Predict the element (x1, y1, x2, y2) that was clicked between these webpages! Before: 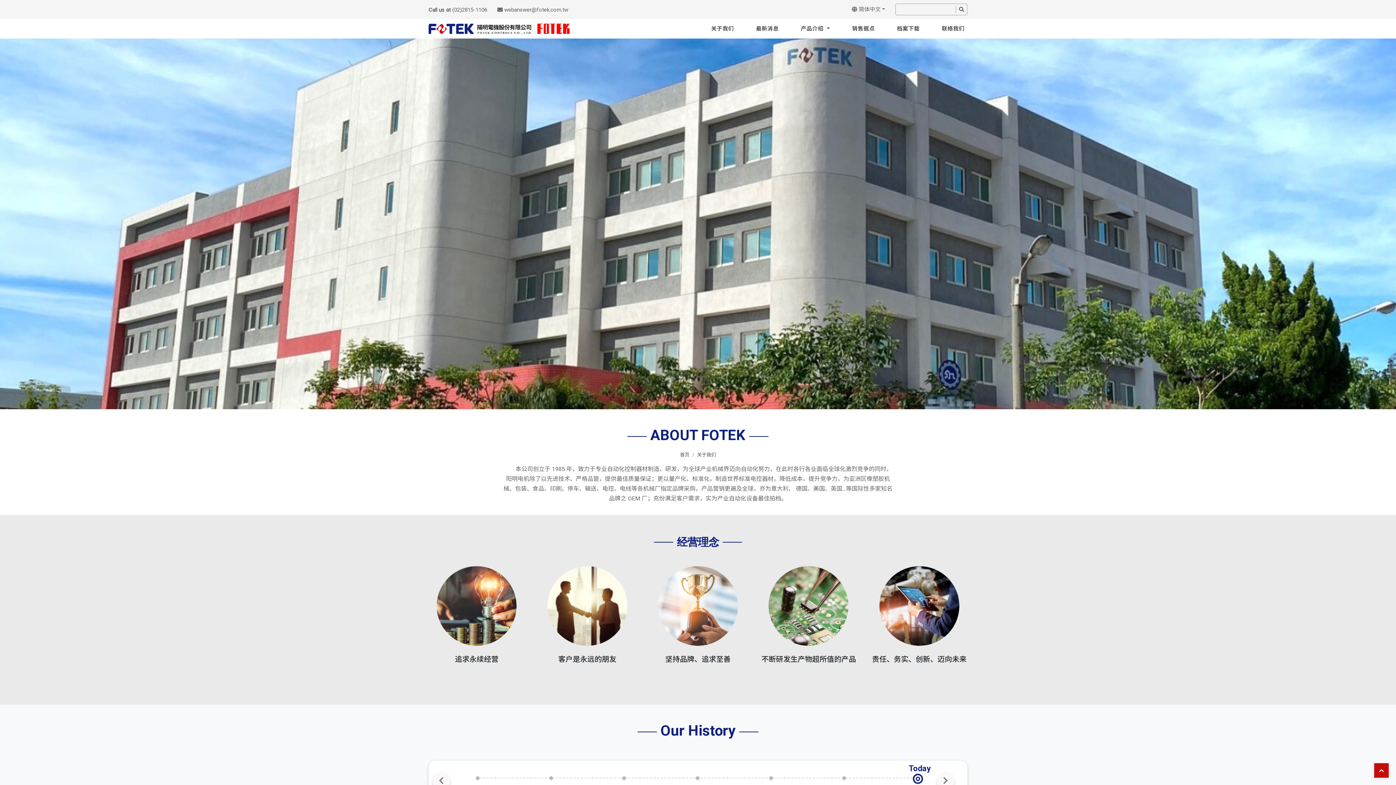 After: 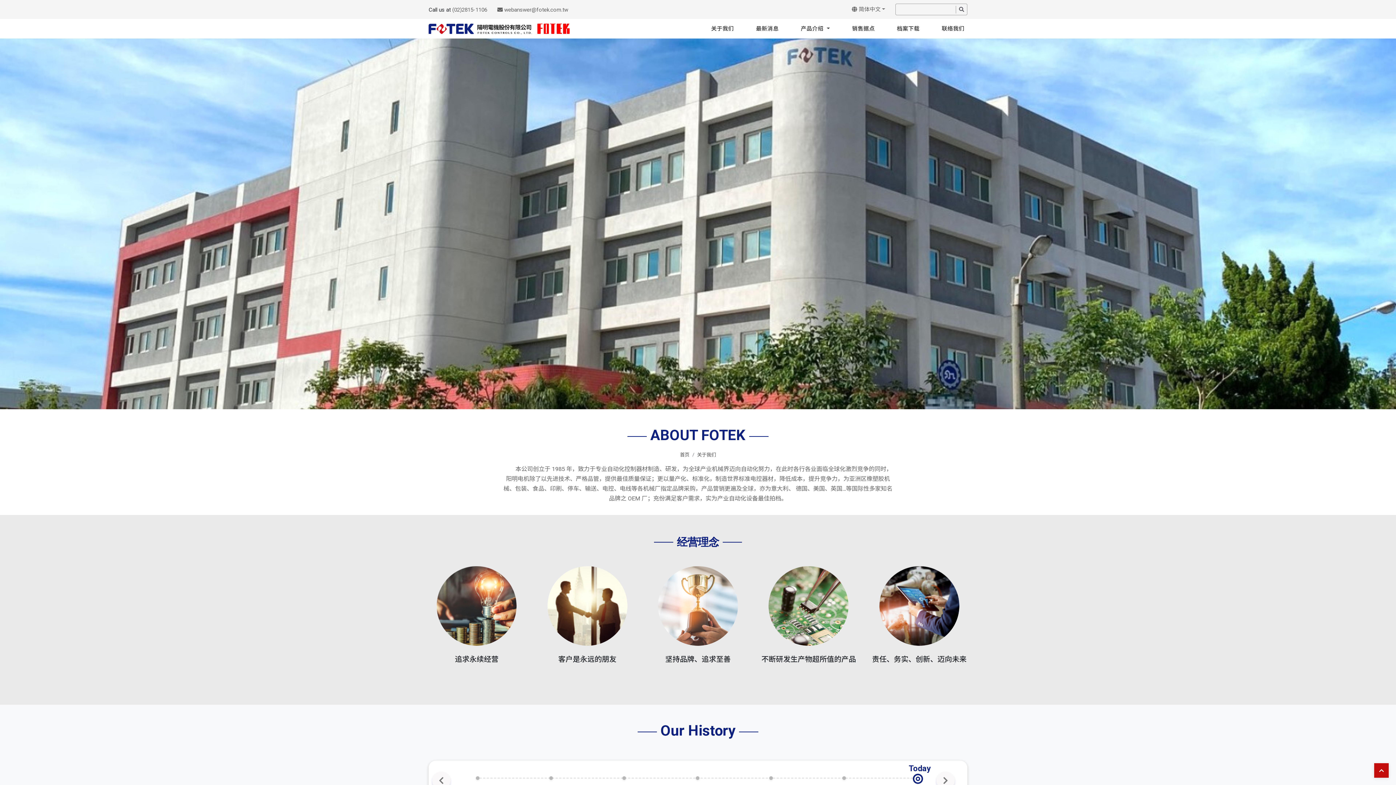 Action: bbox: (915, 777, 920, 781) label: 7 of 7